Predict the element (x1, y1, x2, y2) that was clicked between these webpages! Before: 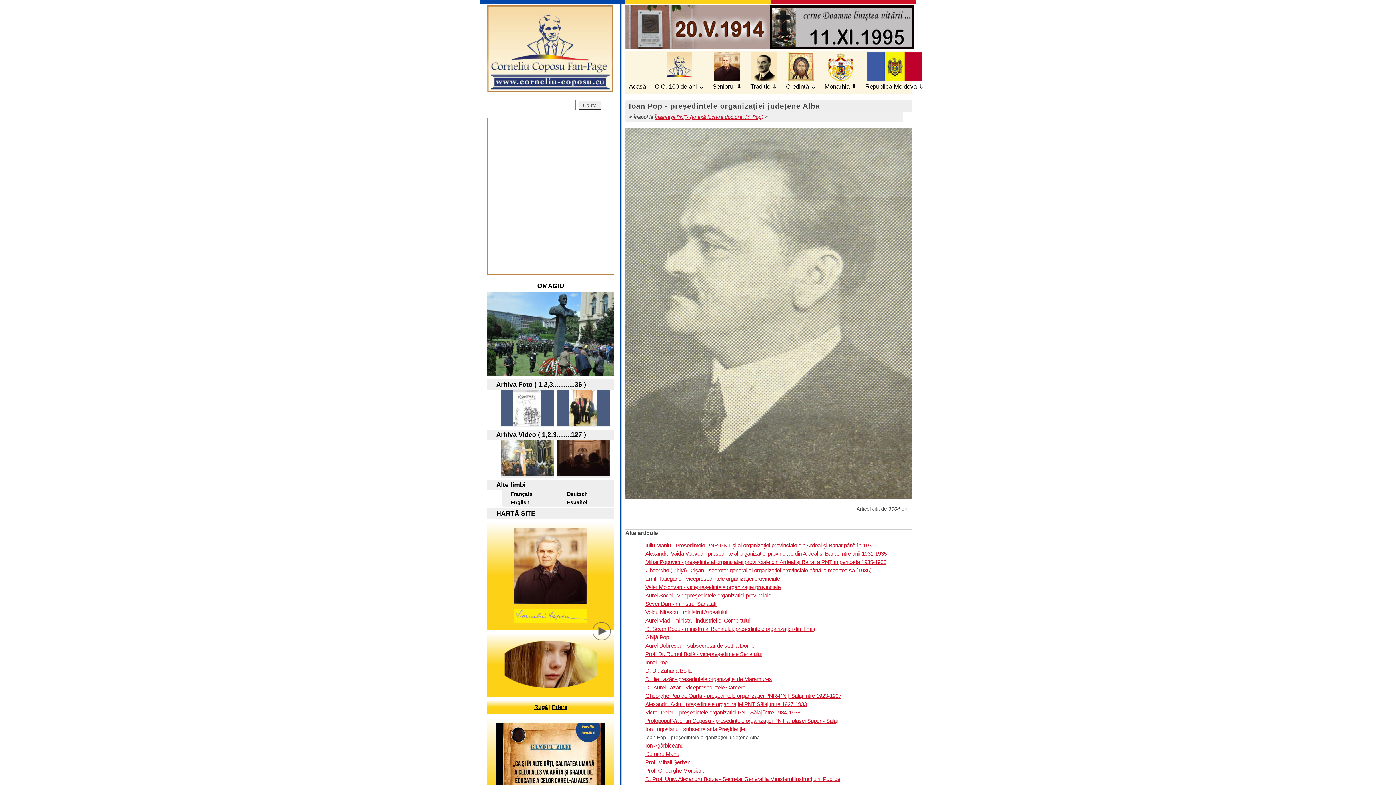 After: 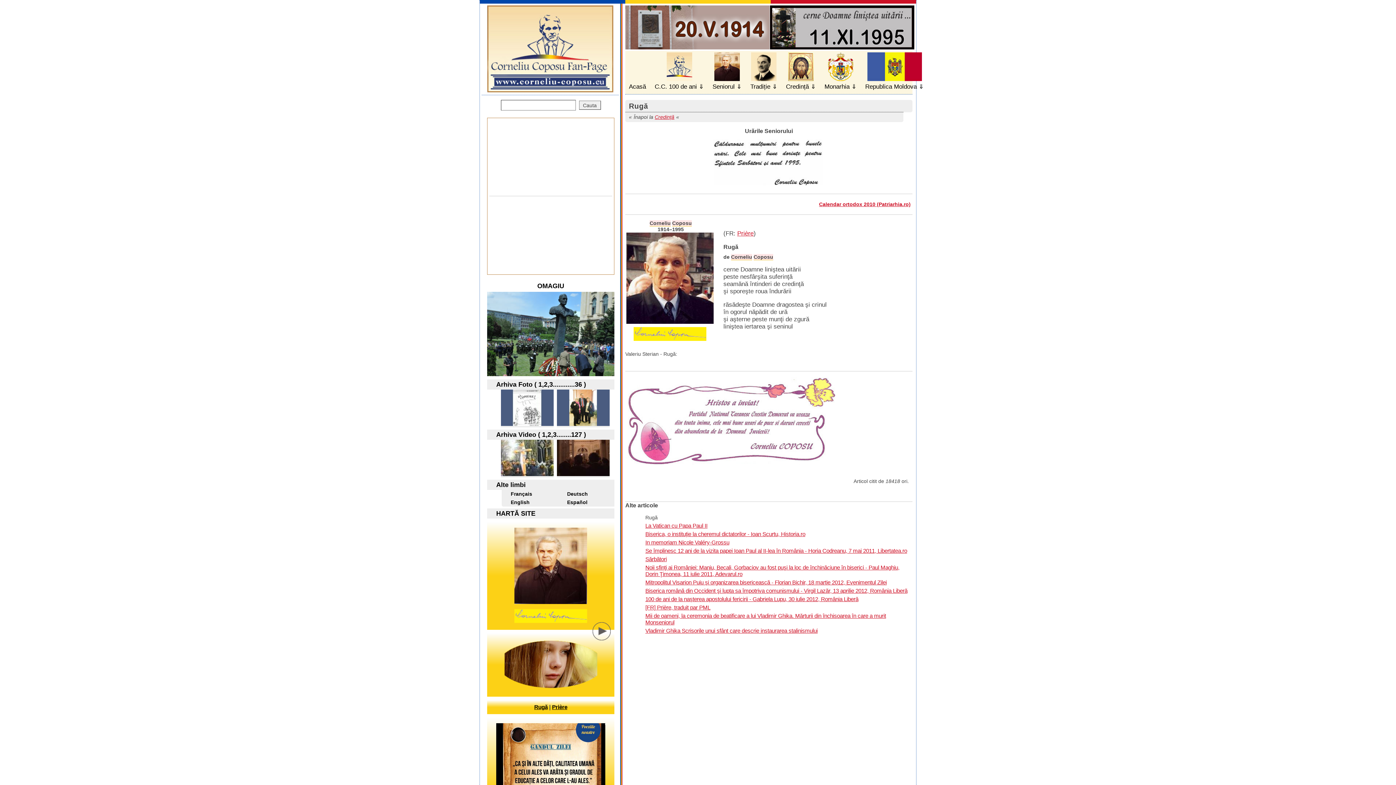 Action: label: Rugă bbox: (534, 704, 547, 710)